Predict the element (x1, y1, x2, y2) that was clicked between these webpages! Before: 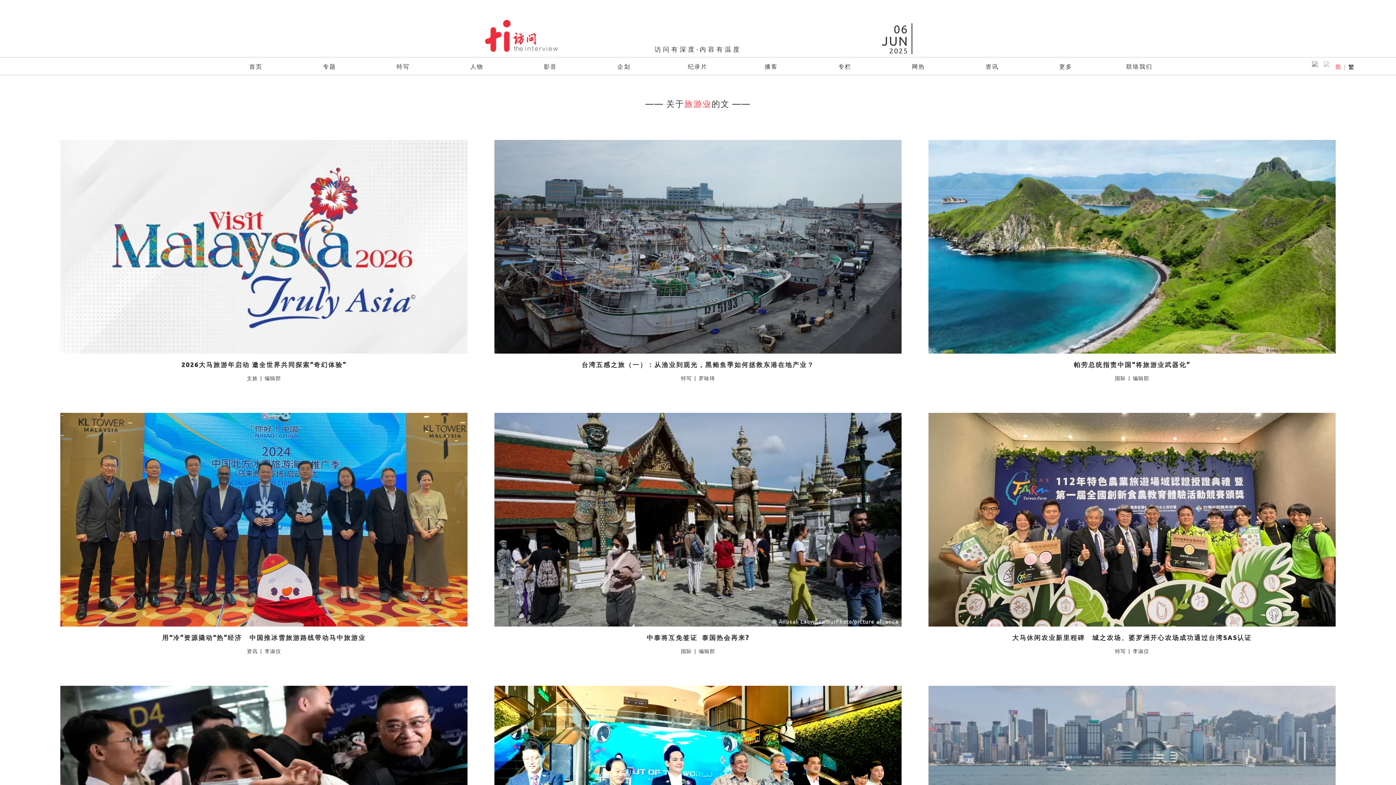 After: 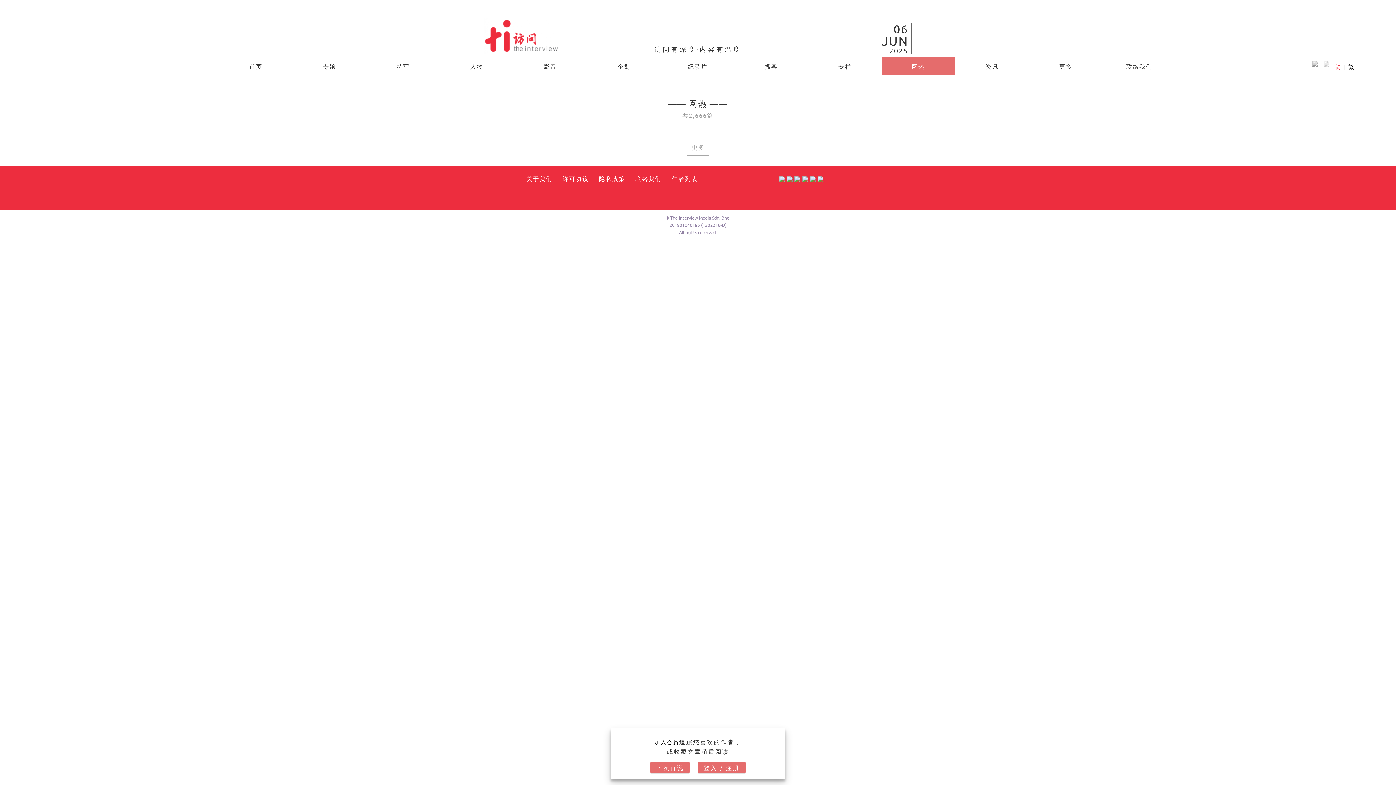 Action: label: 网热 bbox: (912, 57, 925, 74)